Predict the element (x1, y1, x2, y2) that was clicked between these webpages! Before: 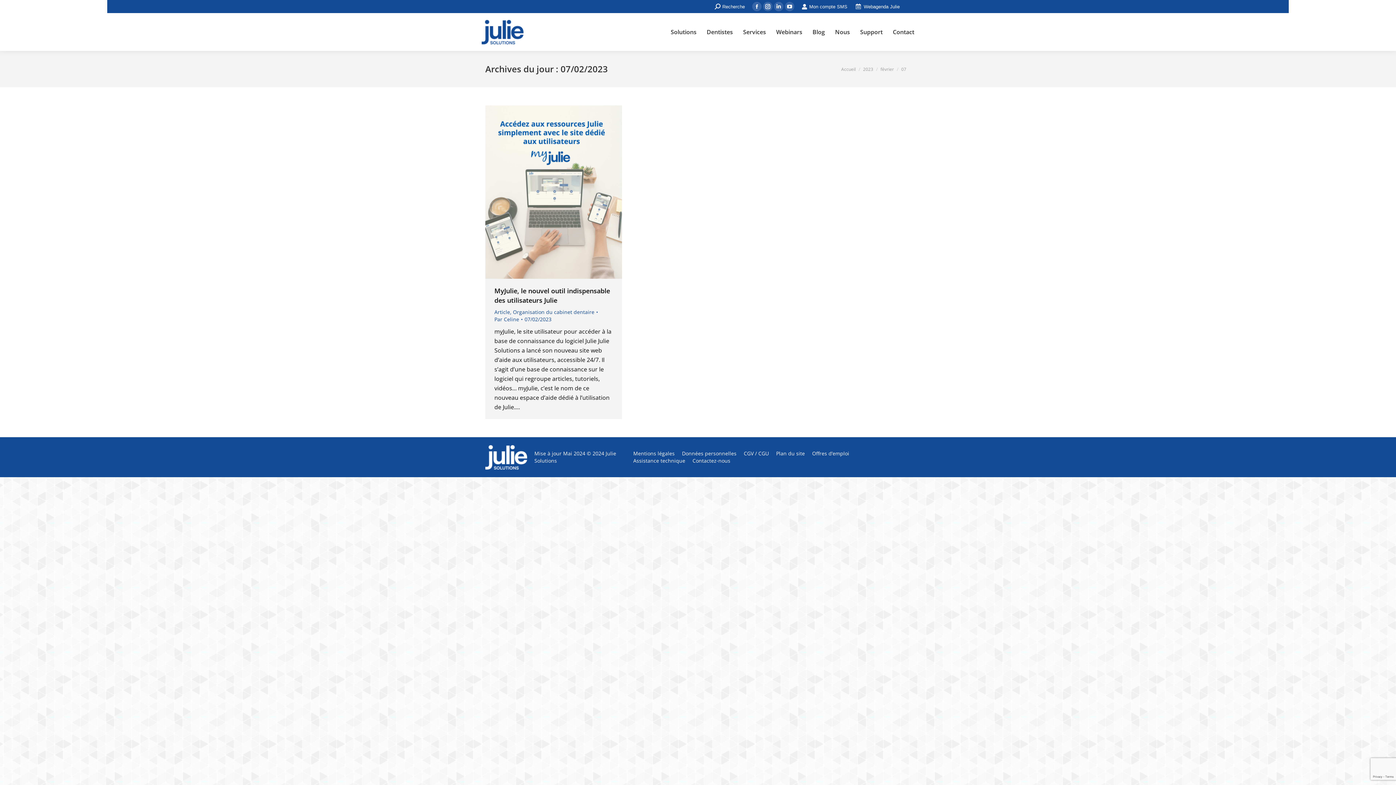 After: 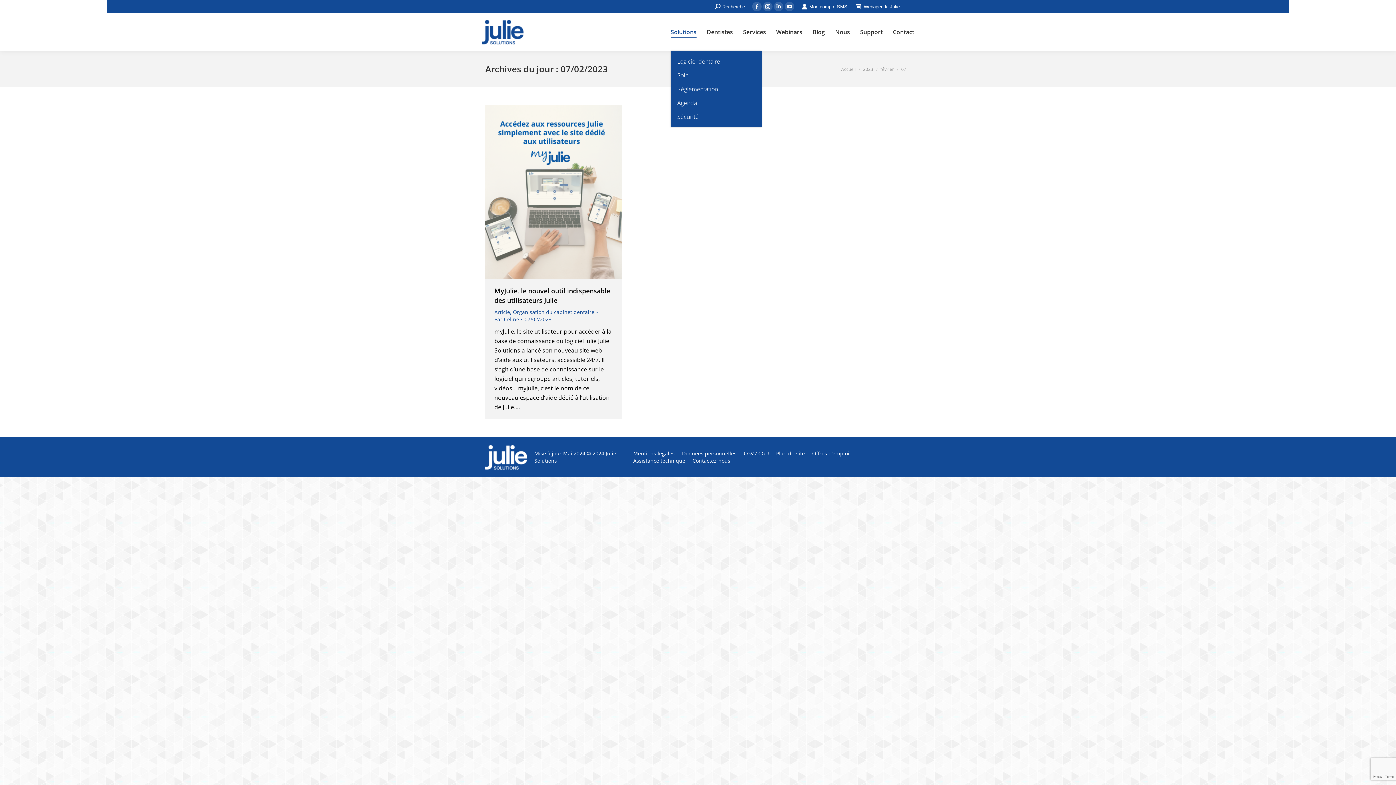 Action: bbox: (670, 18, 696, 45) label: Solutions